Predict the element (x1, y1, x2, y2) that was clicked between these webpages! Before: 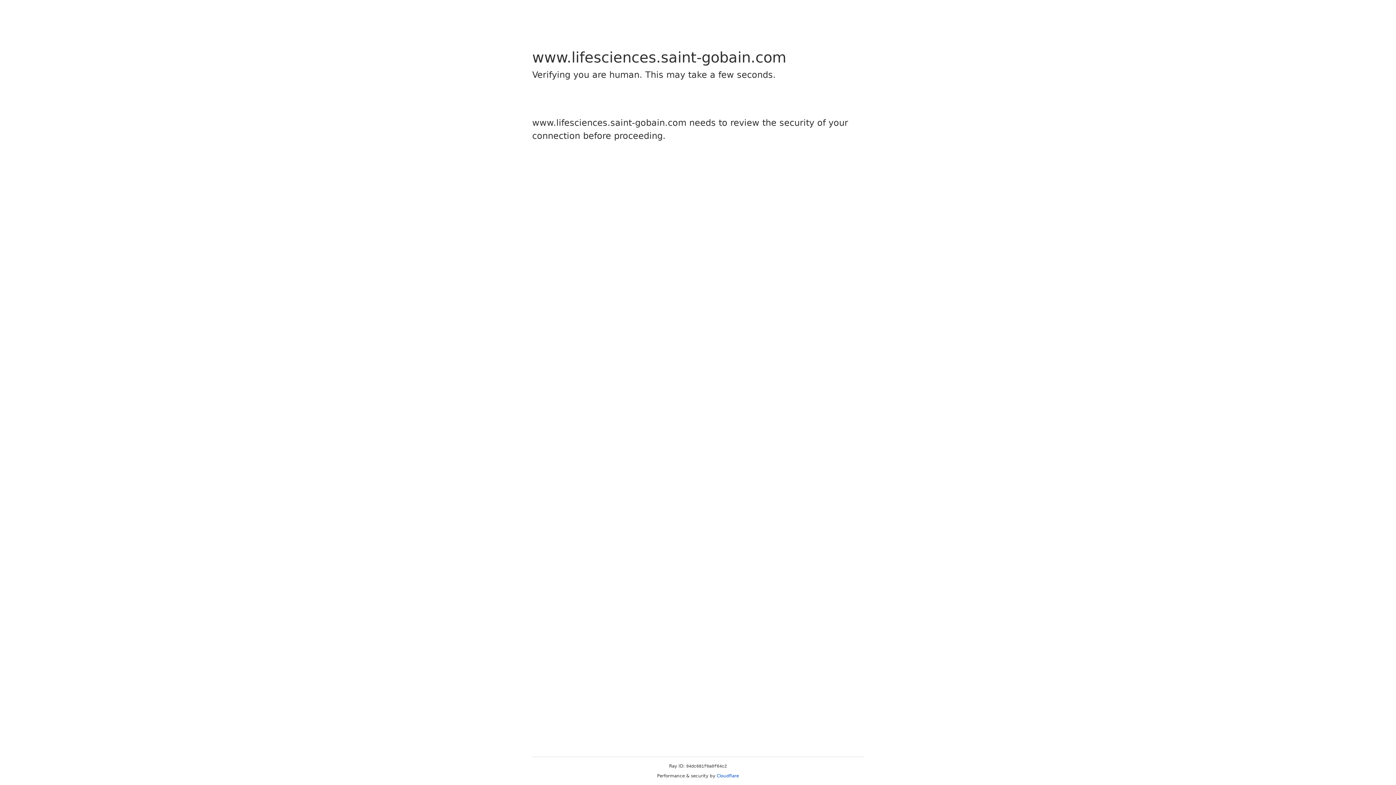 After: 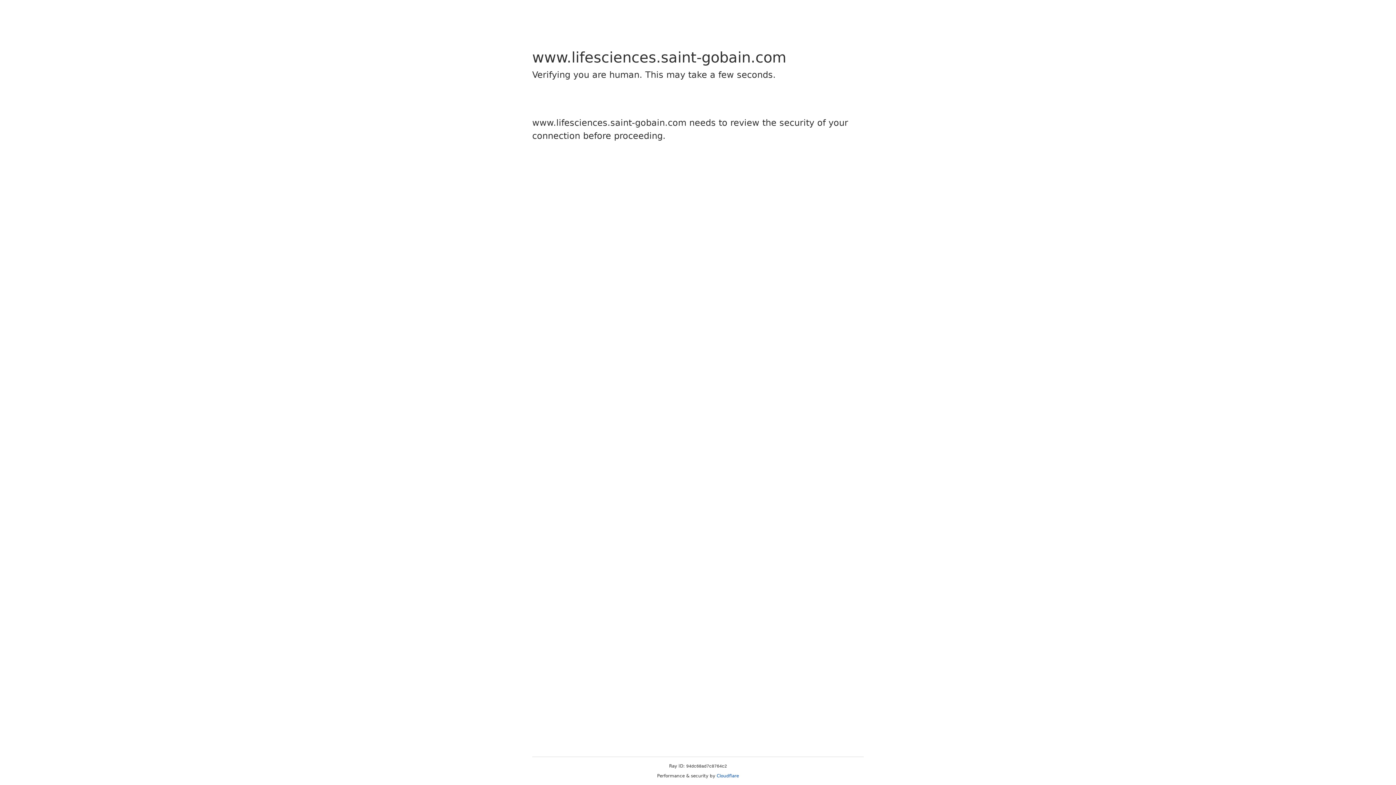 Action: label: Cloudflare bbox: (716, 773, 739, 778)